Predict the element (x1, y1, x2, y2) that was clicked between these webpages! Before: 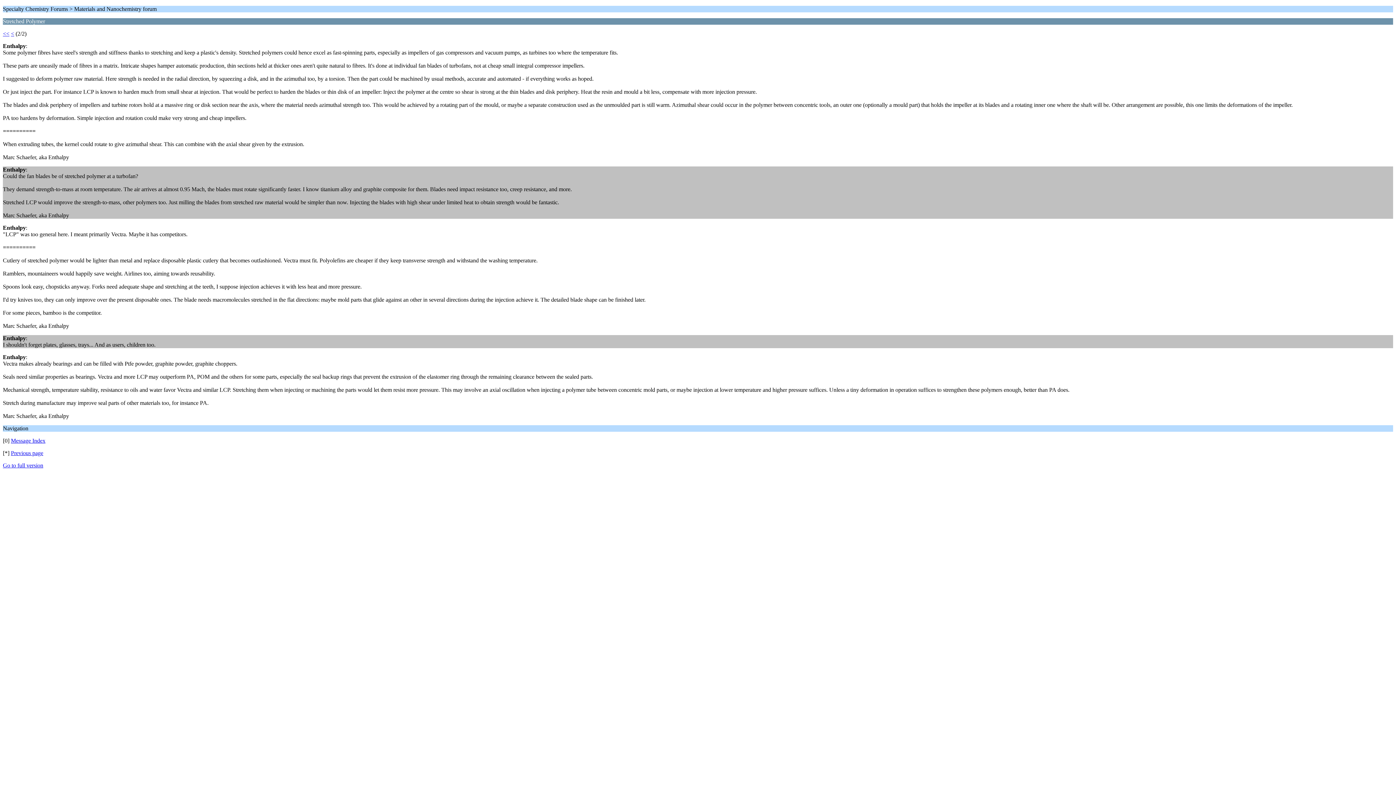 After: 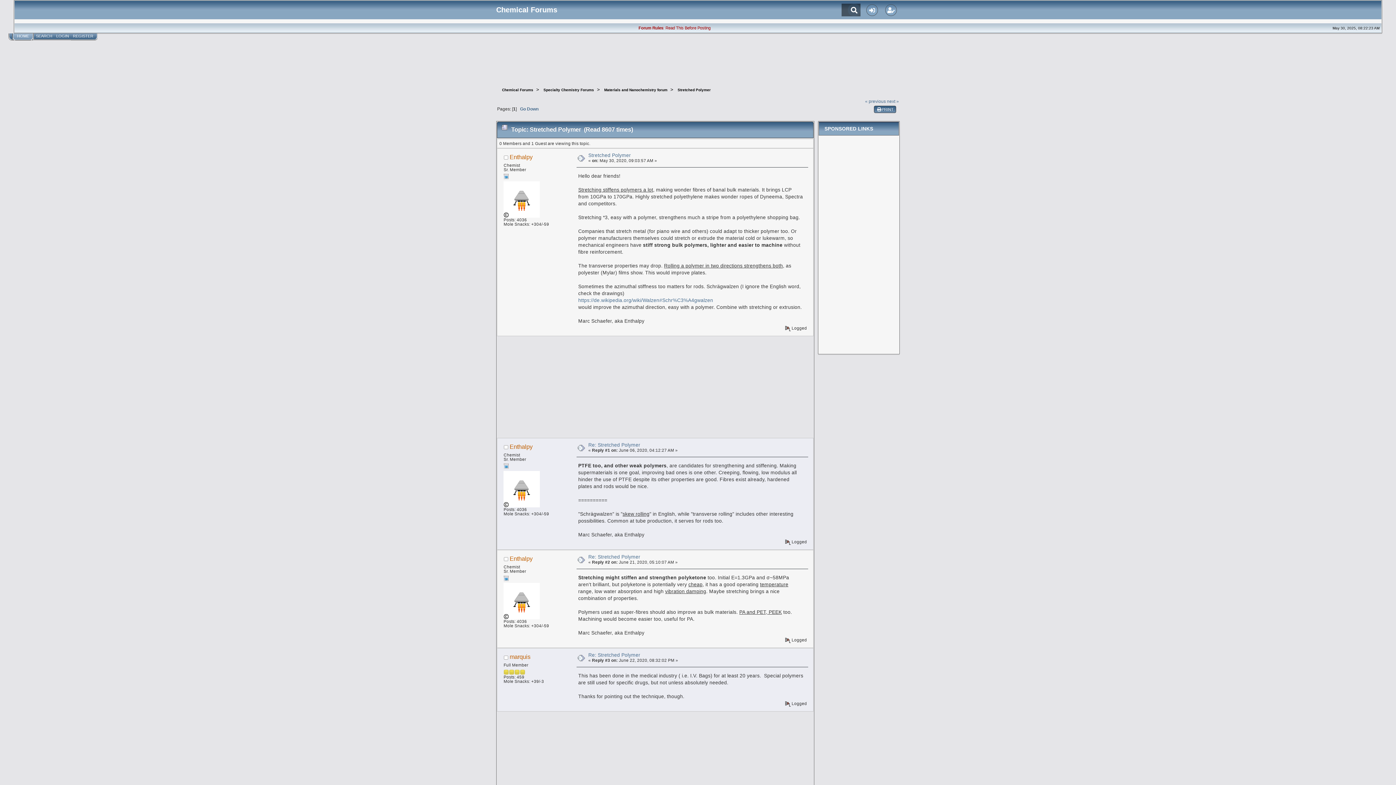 Action: bbox: (2, 462, 43, 468) label: Go to full version